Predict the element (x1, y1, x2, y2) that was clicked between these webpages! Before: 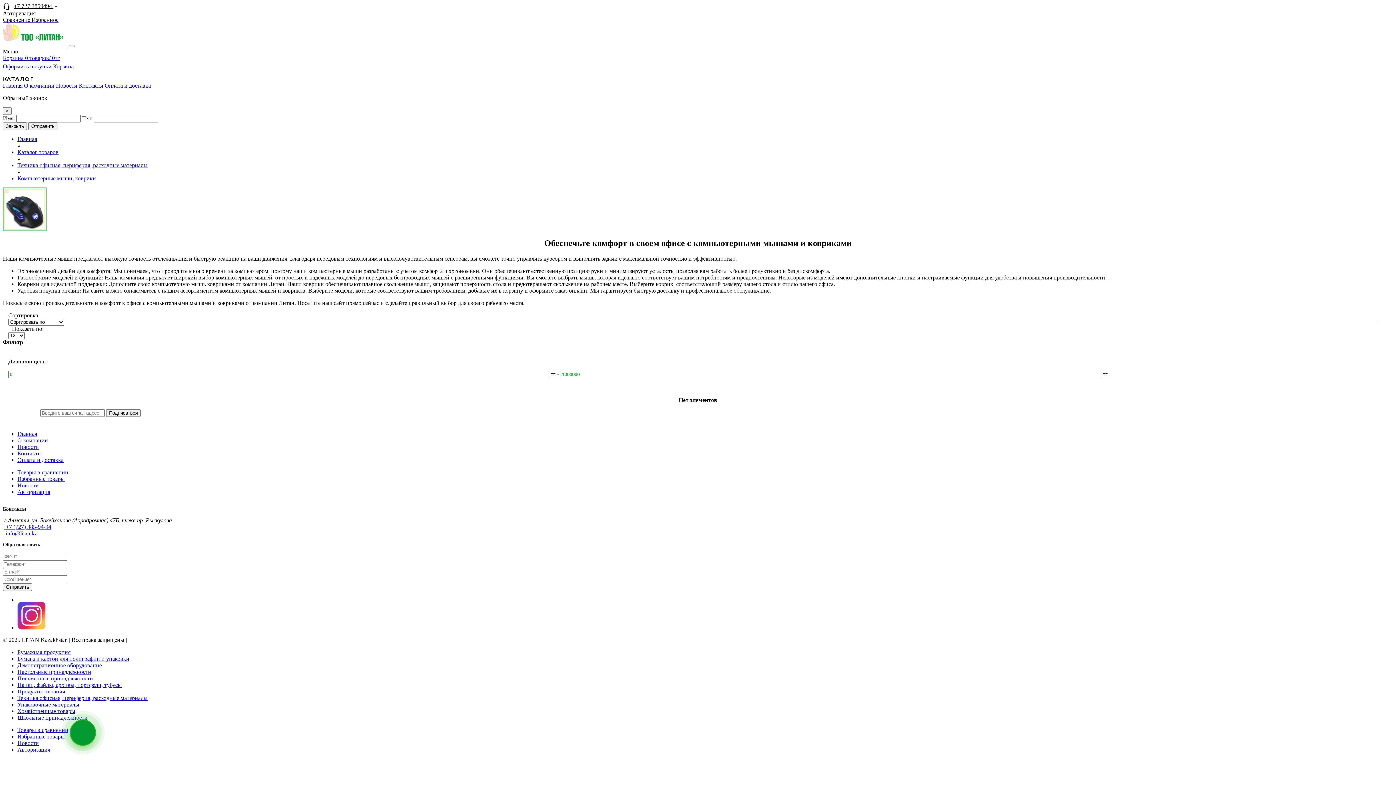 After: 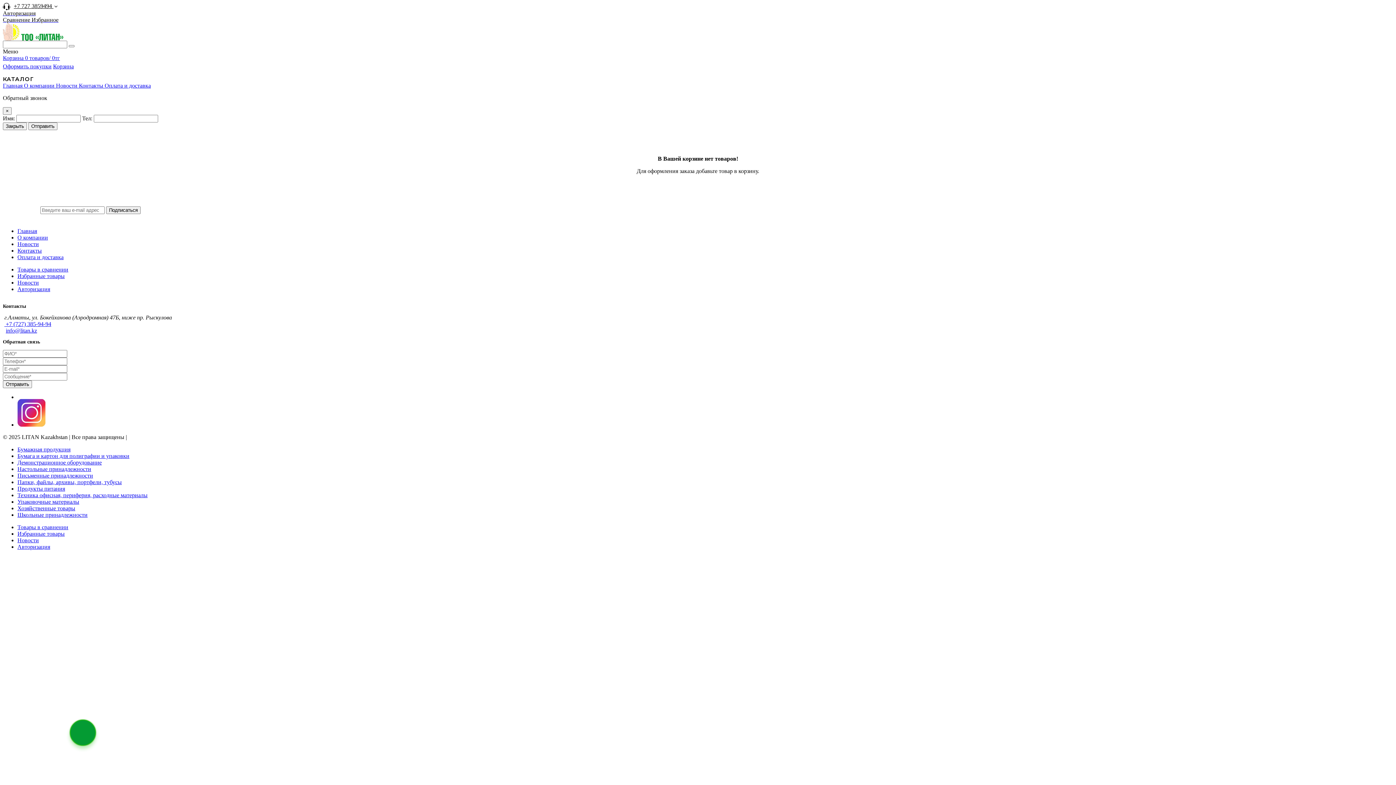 Action: label: Оформить покупки bbox: (2, 63, 51, 69)